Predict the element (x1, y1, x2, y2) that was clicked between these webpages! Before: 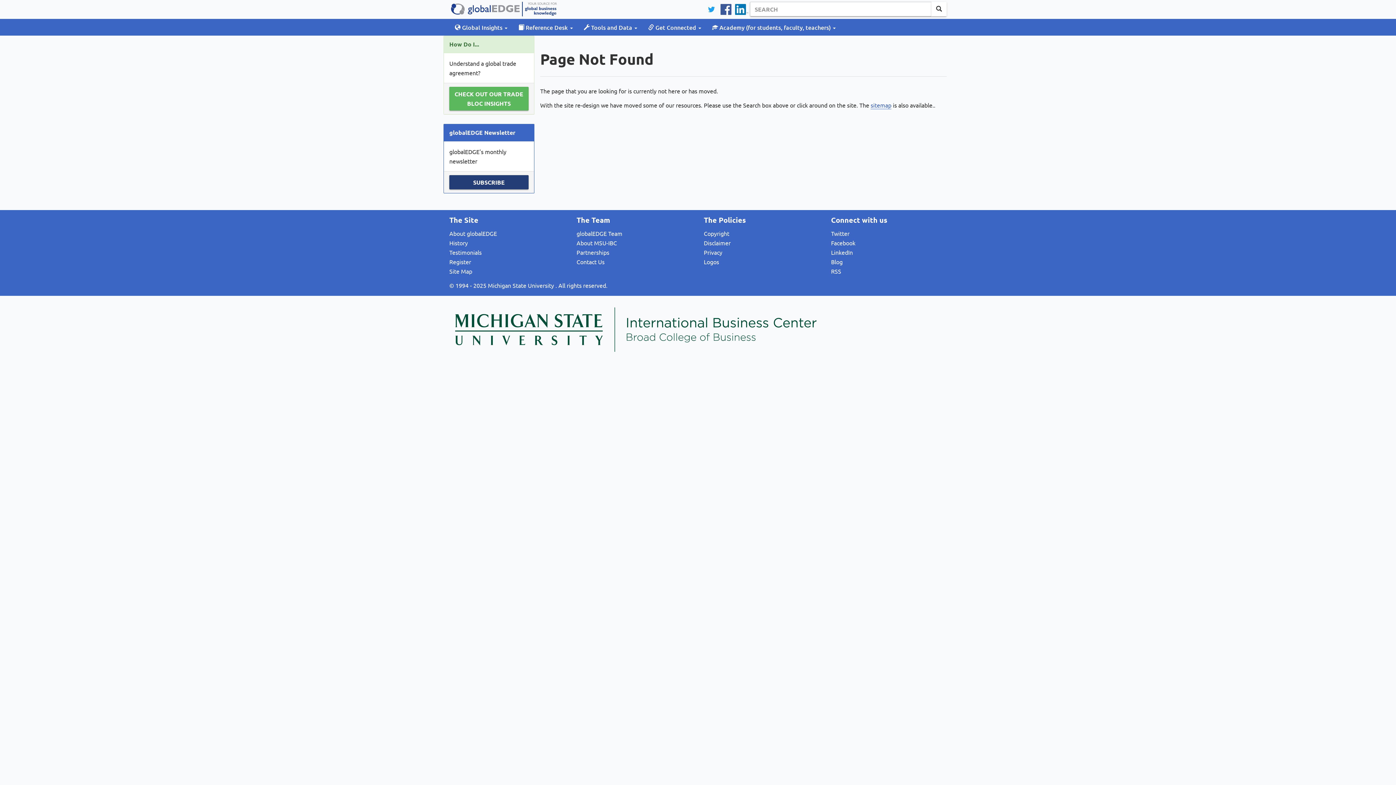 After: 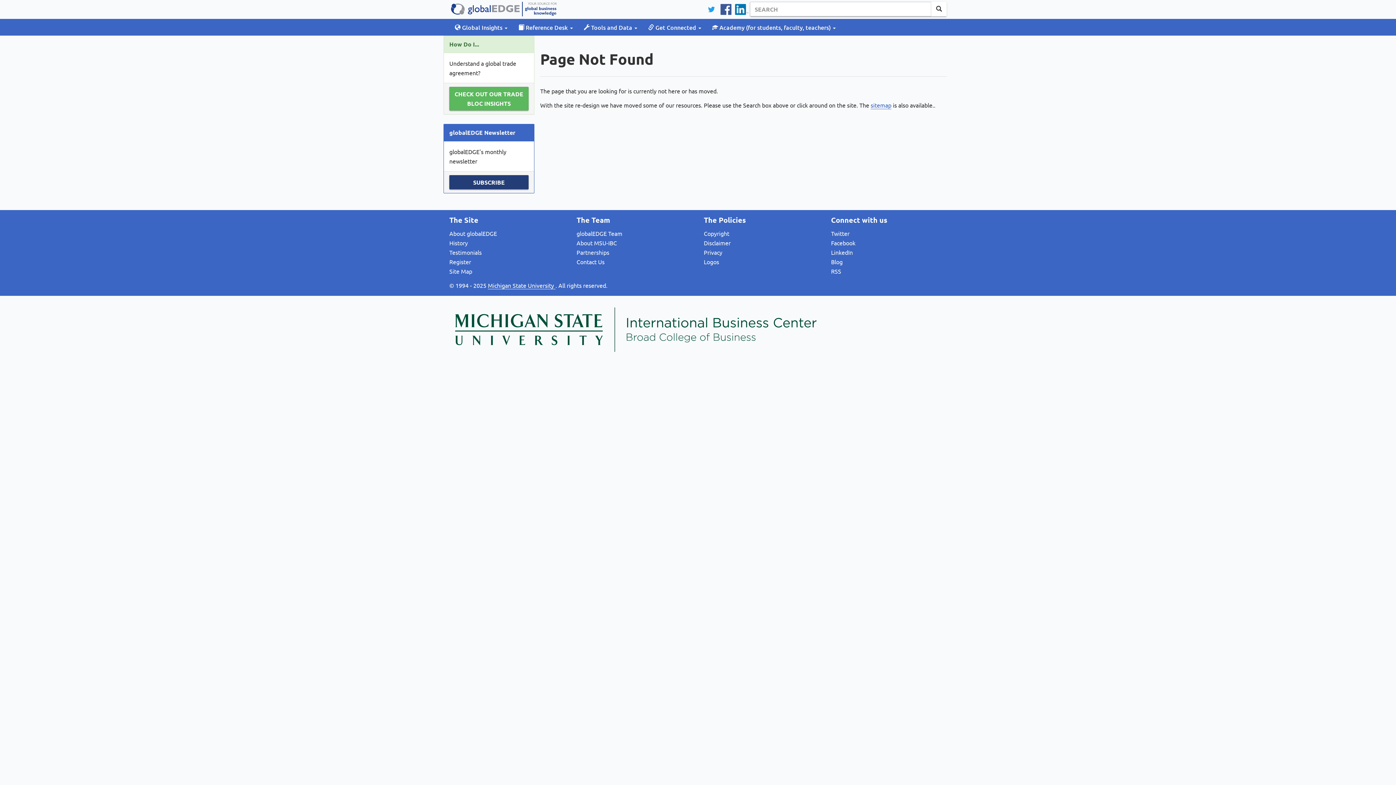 Action: label: Michigan State University  bbox: (488, 281, 555, 289)